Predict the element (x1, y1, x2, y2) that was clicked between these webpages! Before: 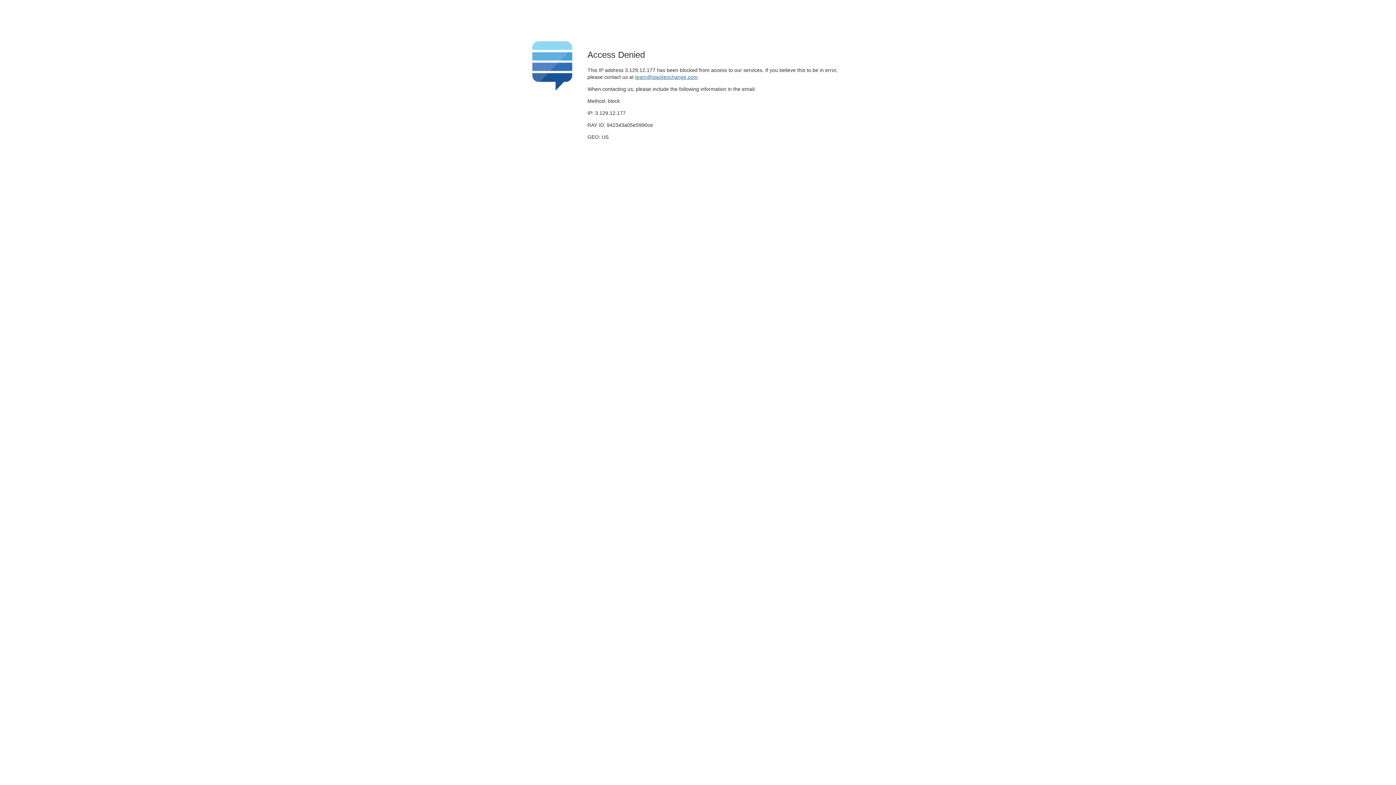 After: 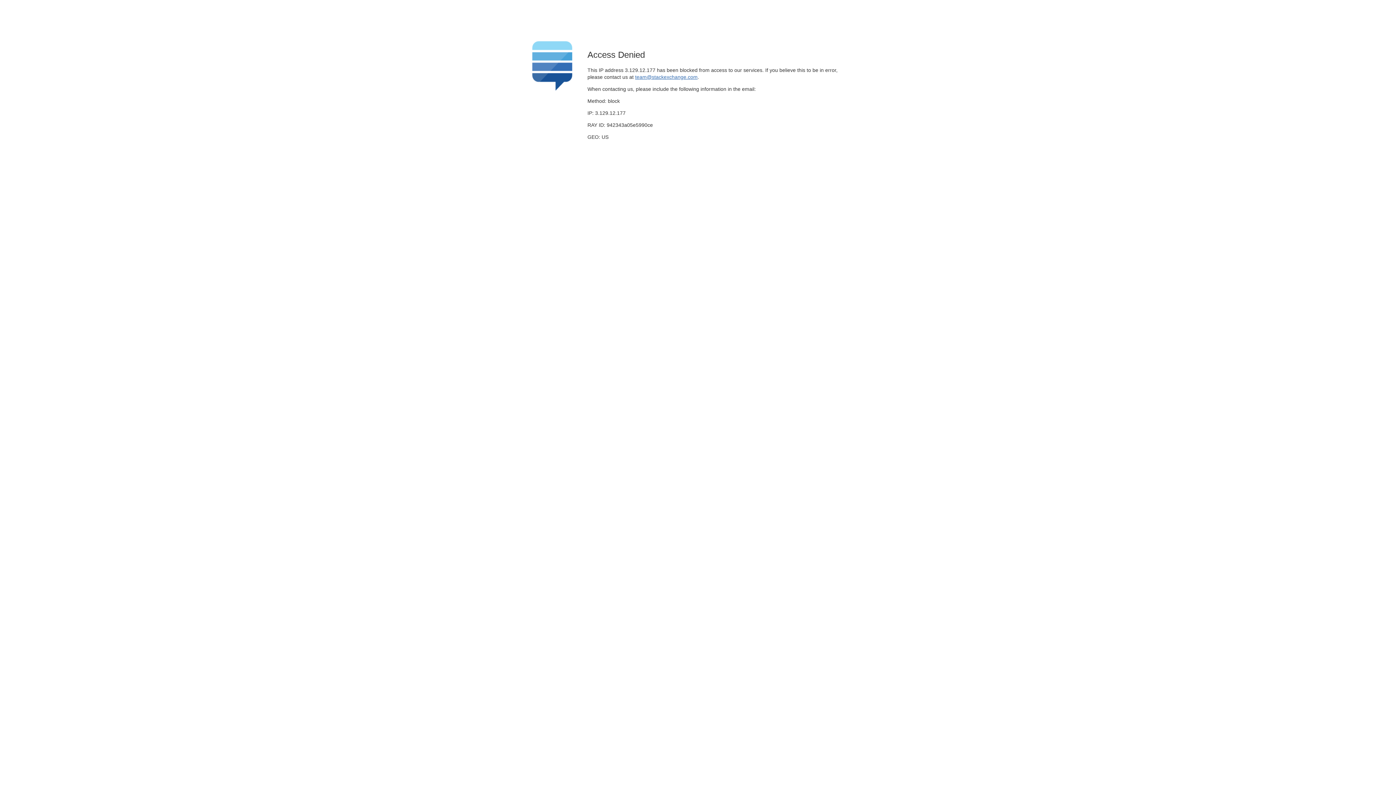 Action: label: team@stackexchange.com bbox: (635, 74, 697, 79)